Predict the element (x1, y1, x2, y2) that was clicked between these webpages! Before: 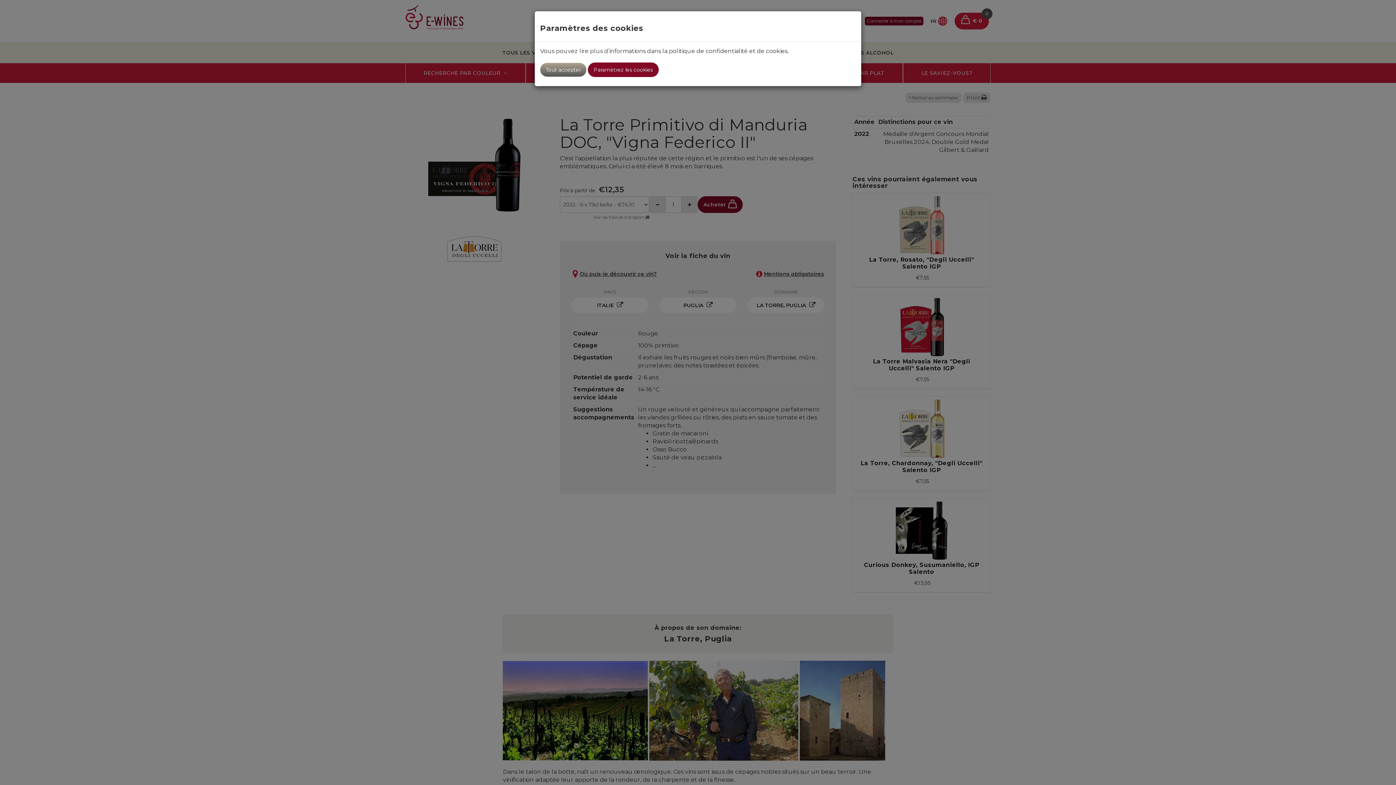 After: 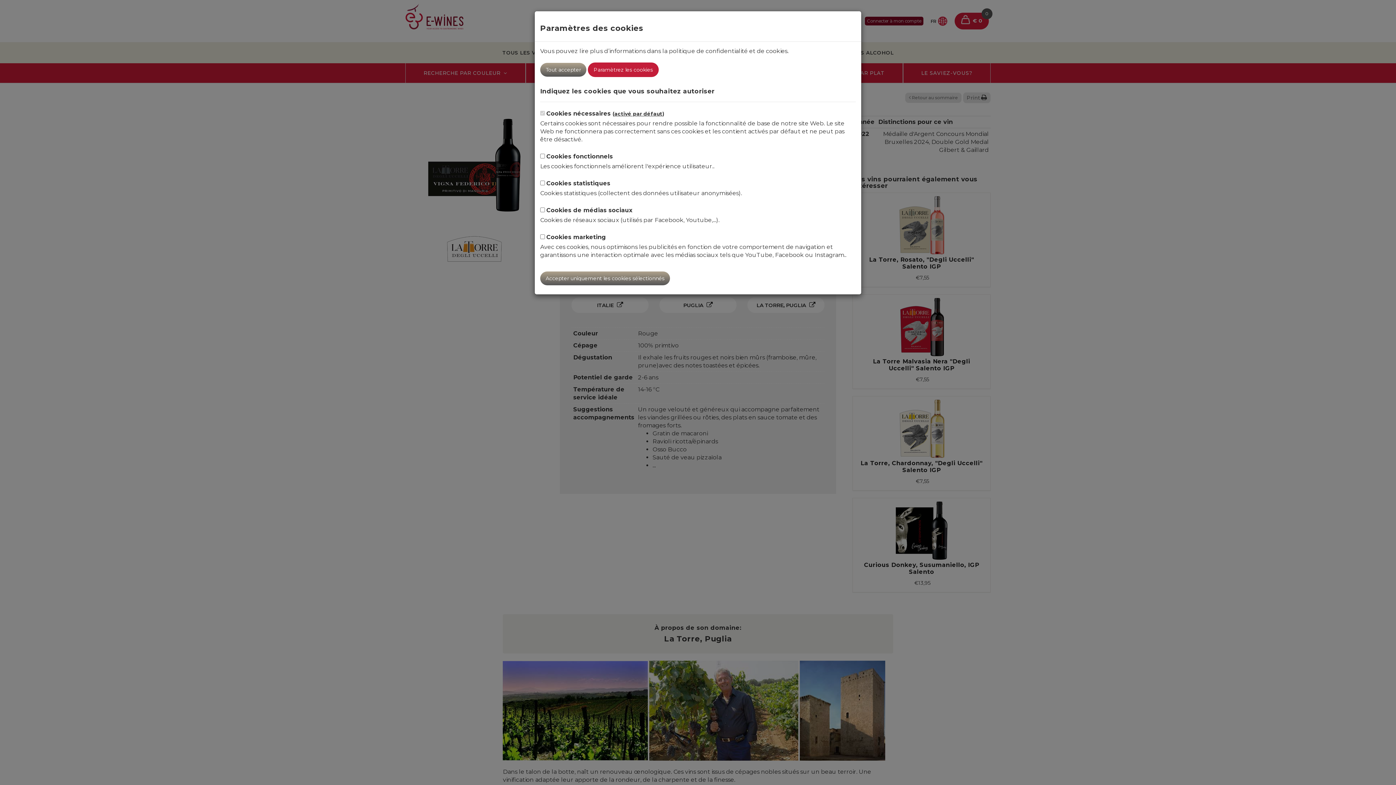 Action: label: Paramètrez les cookies bbox: (588, 62, 658, 77)